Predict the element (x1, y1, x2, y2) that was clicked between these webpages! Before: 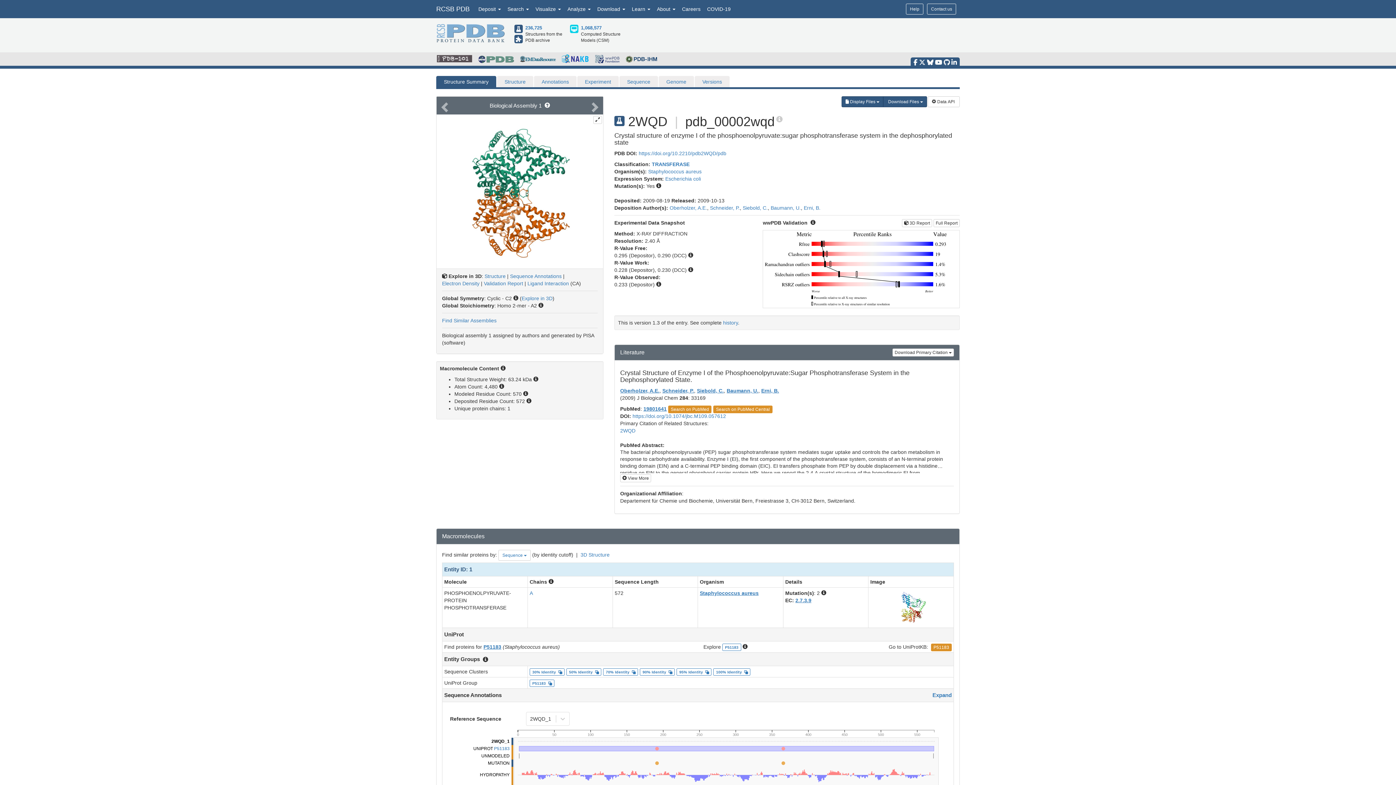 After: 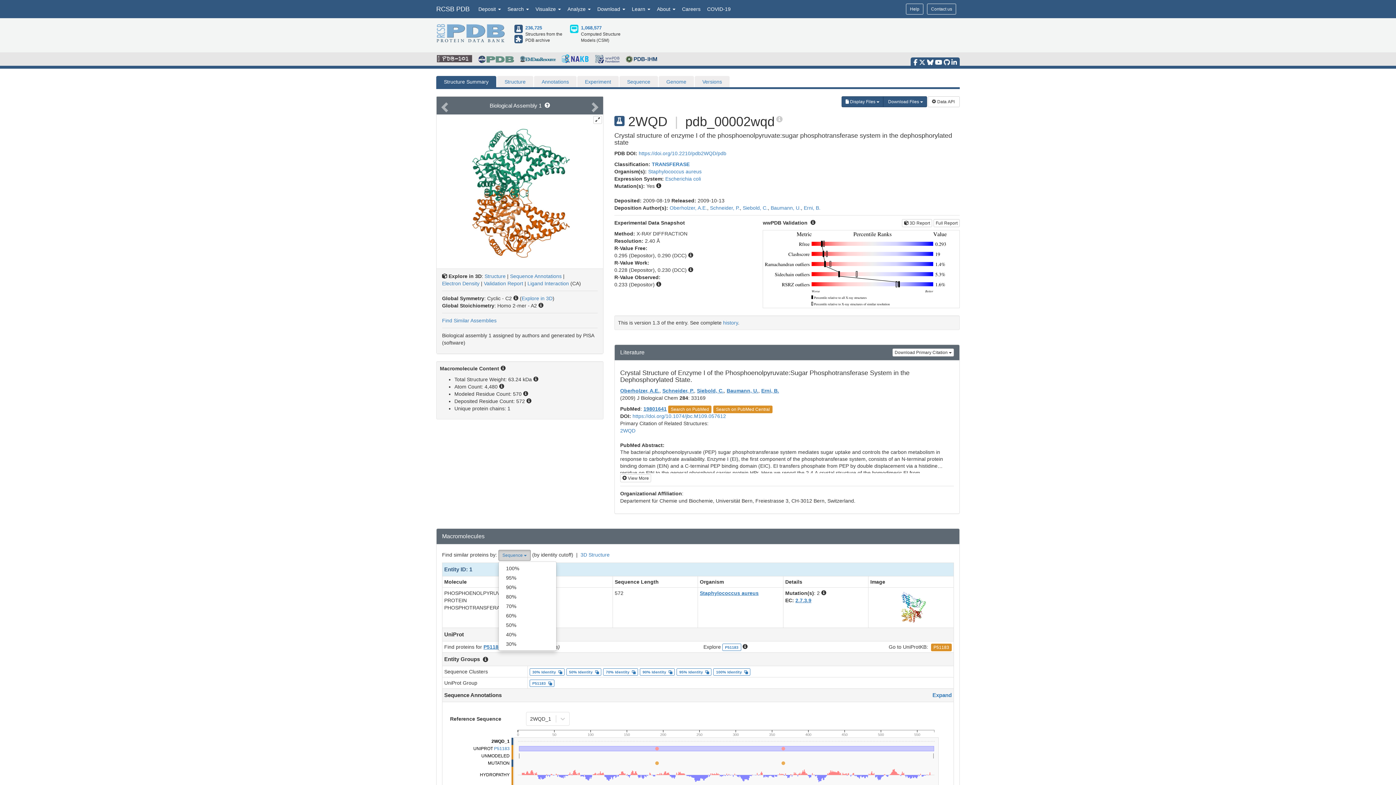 Action: label: Sequence  bbox: (498, 550, 530, 561)